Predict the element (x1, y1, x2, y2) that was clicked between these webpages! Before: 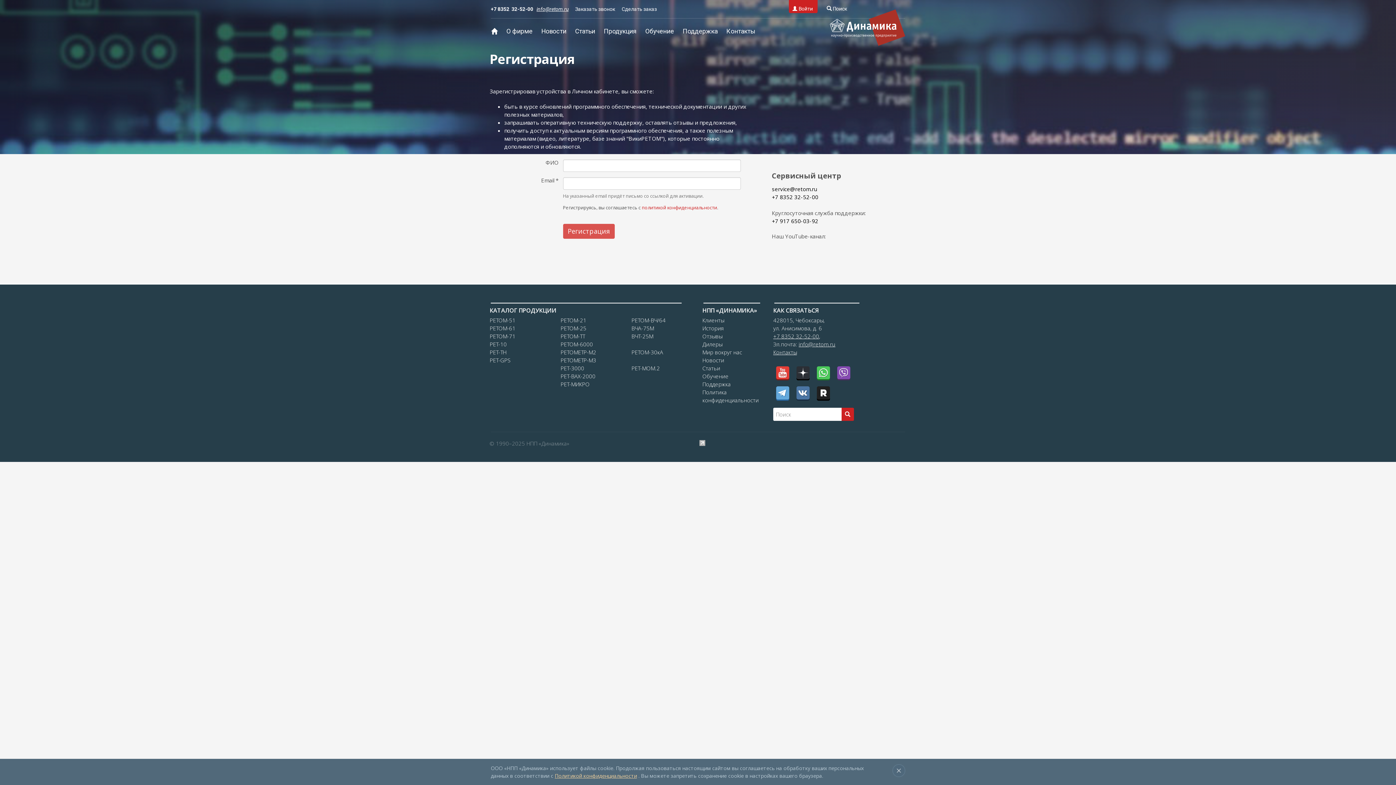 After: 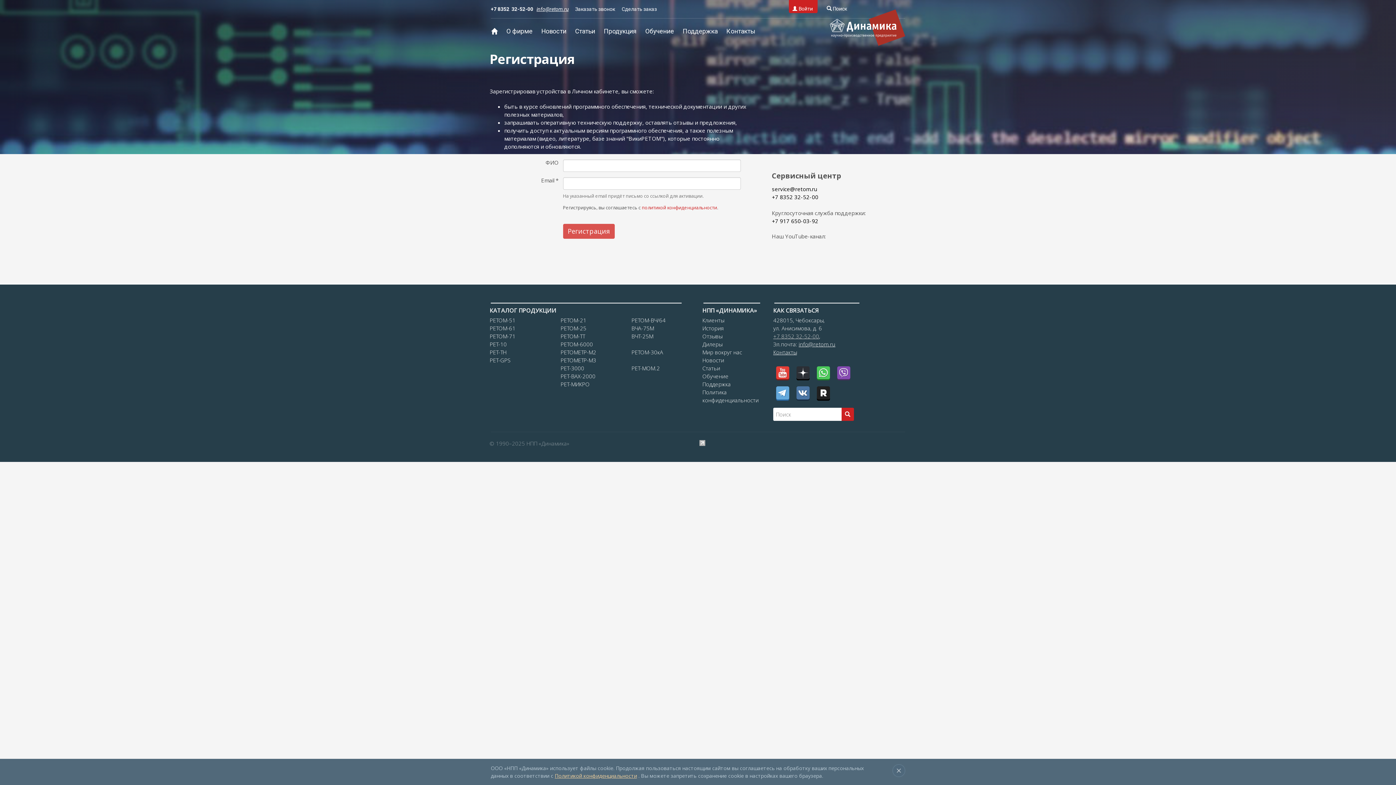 Action: label: +7 8352 32-52-00 bbox: (773, 332, 819, 340)